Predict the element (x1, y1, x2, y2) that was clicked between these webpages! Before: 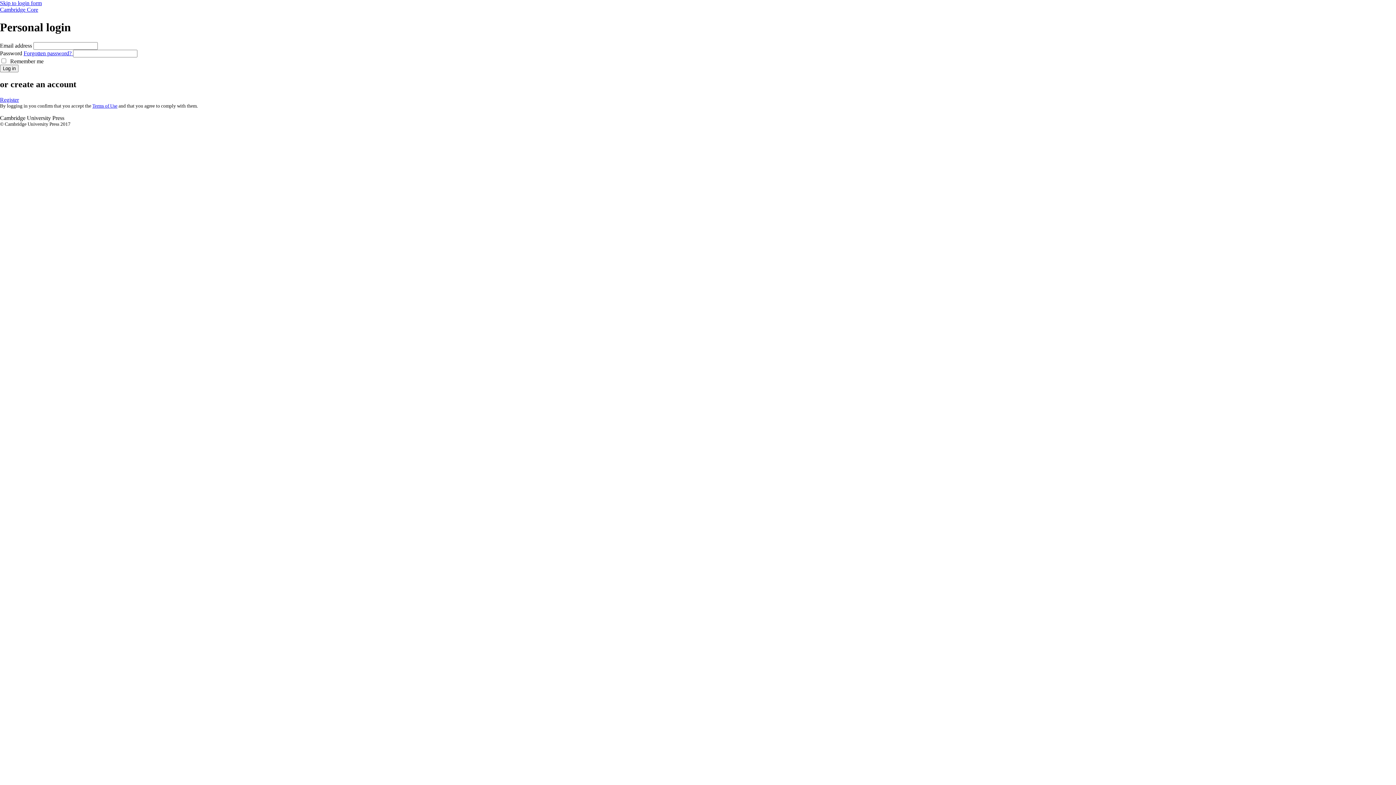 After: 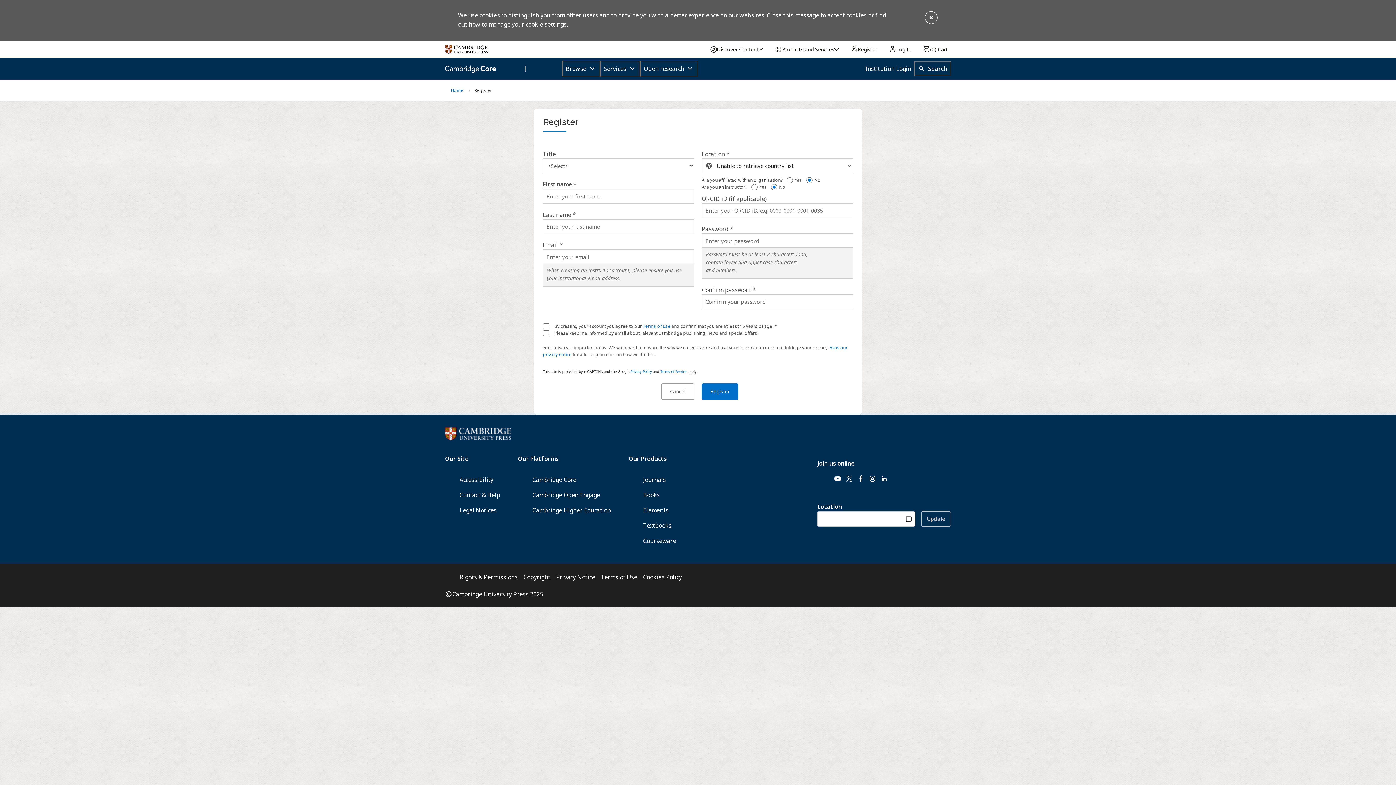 Action: bbox: (0, 96, 18, 102) label: Register